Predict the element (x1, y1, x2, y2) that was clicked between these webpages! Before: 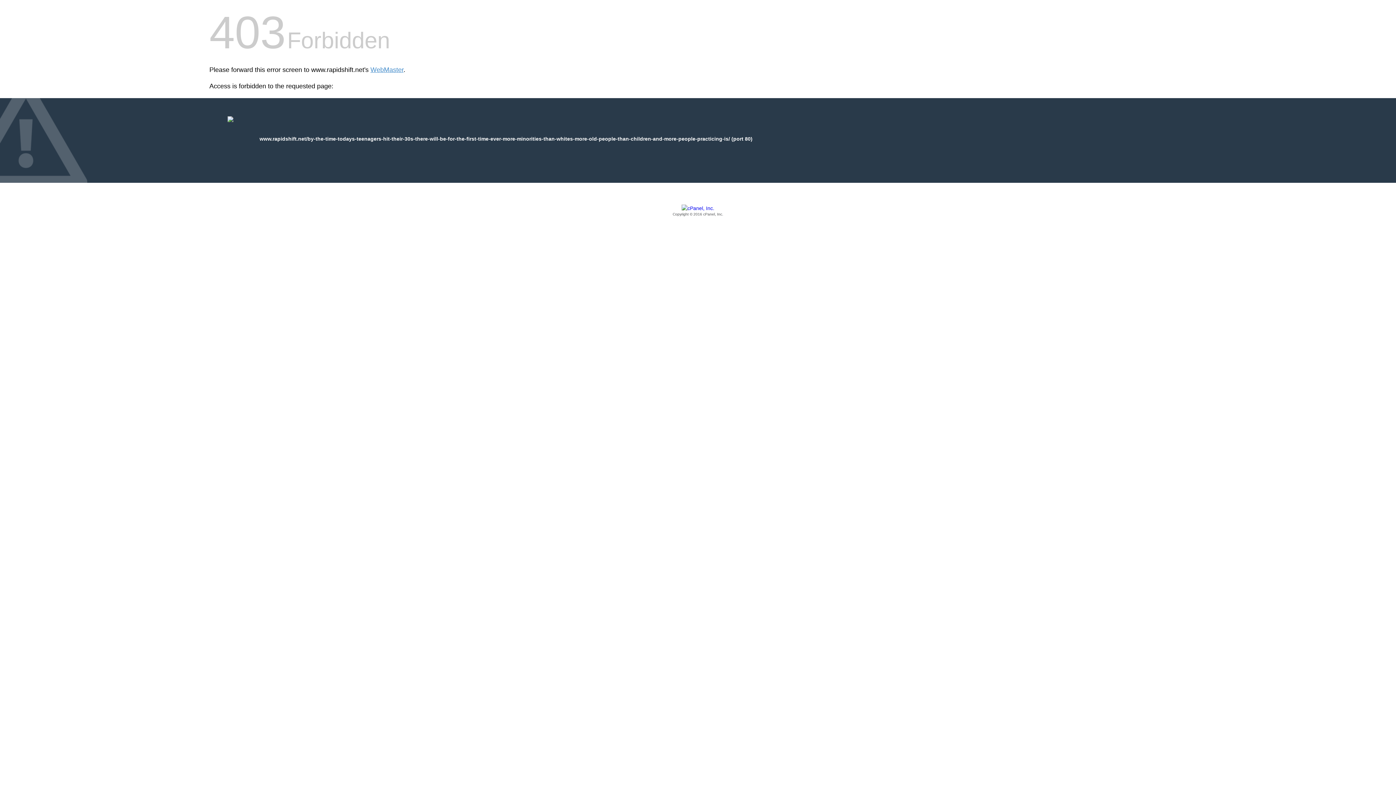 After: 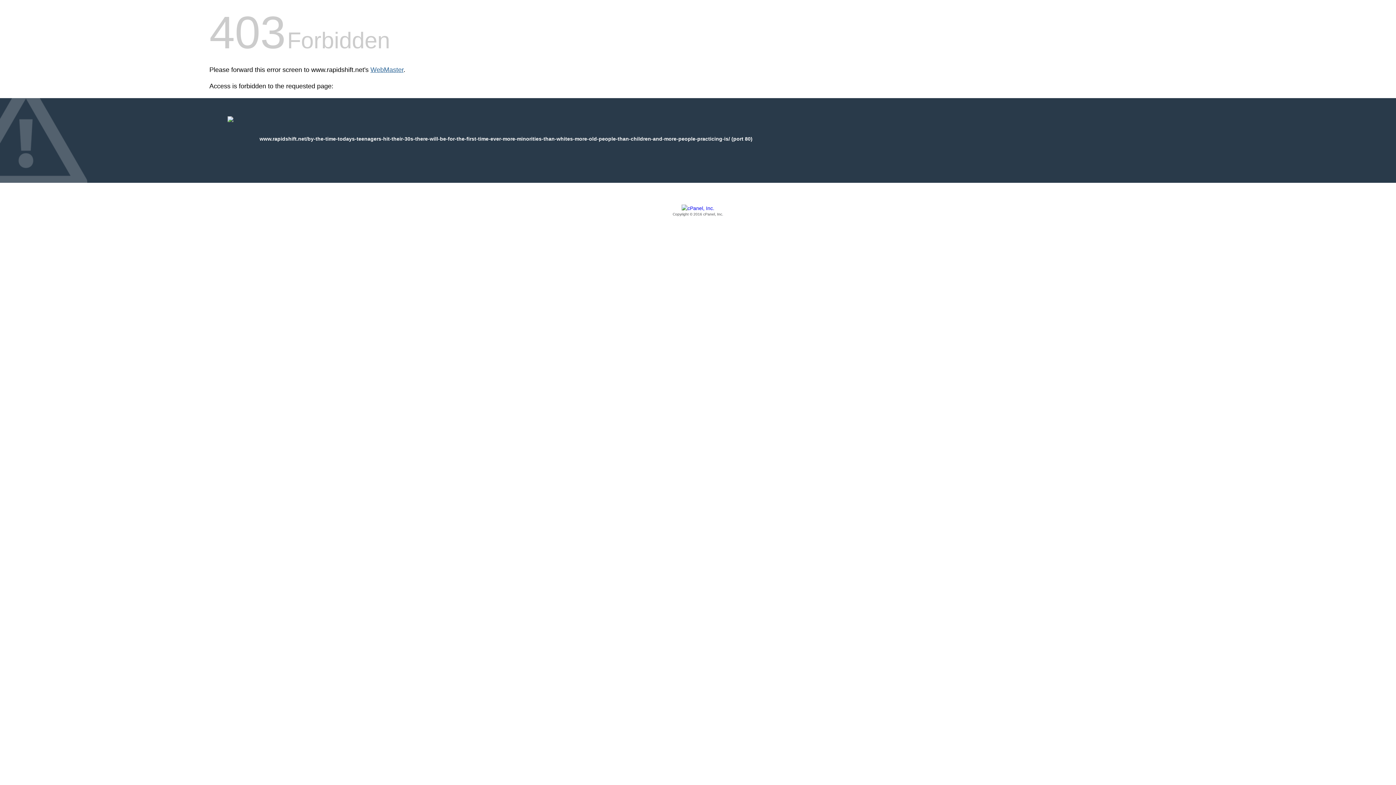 Action: bbox: (370, 66, 403, 73) label: WebMaster